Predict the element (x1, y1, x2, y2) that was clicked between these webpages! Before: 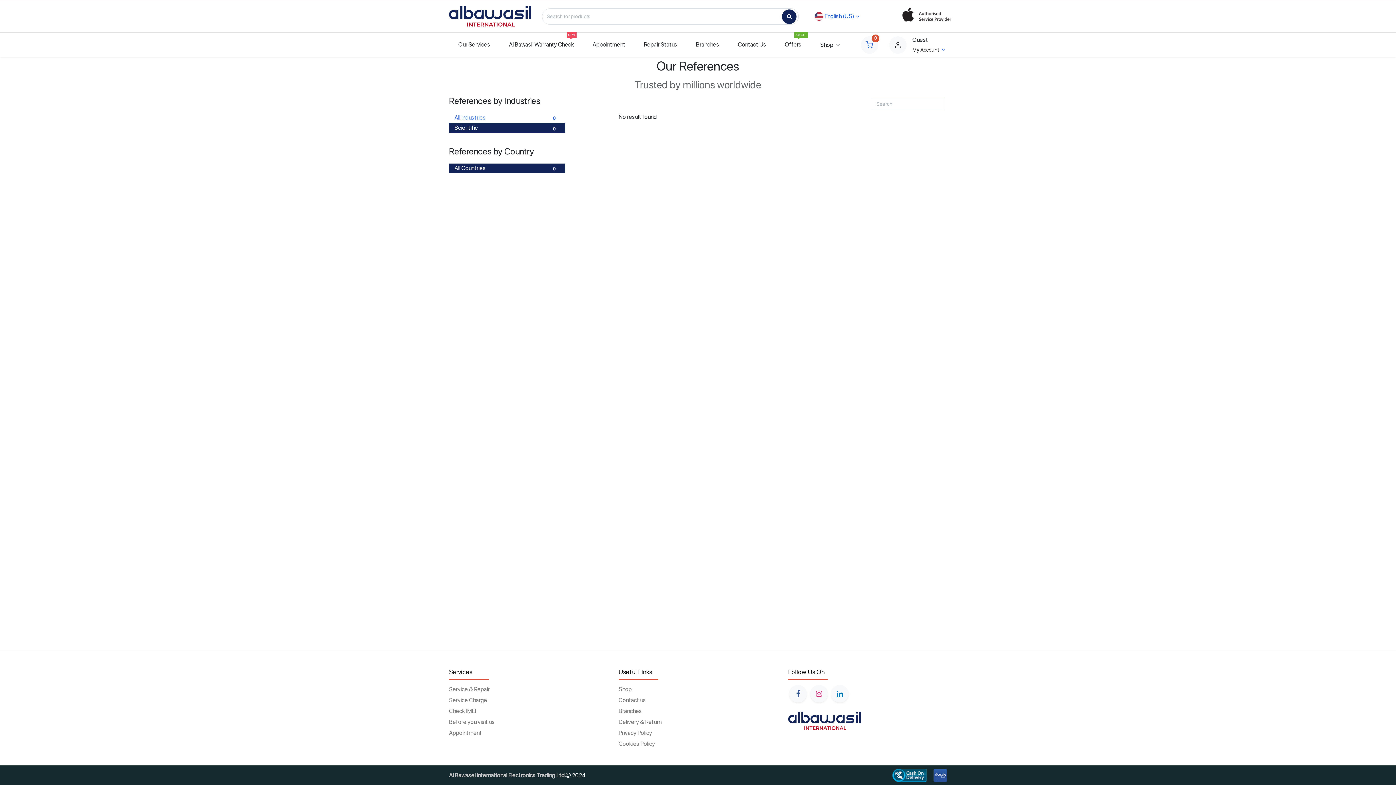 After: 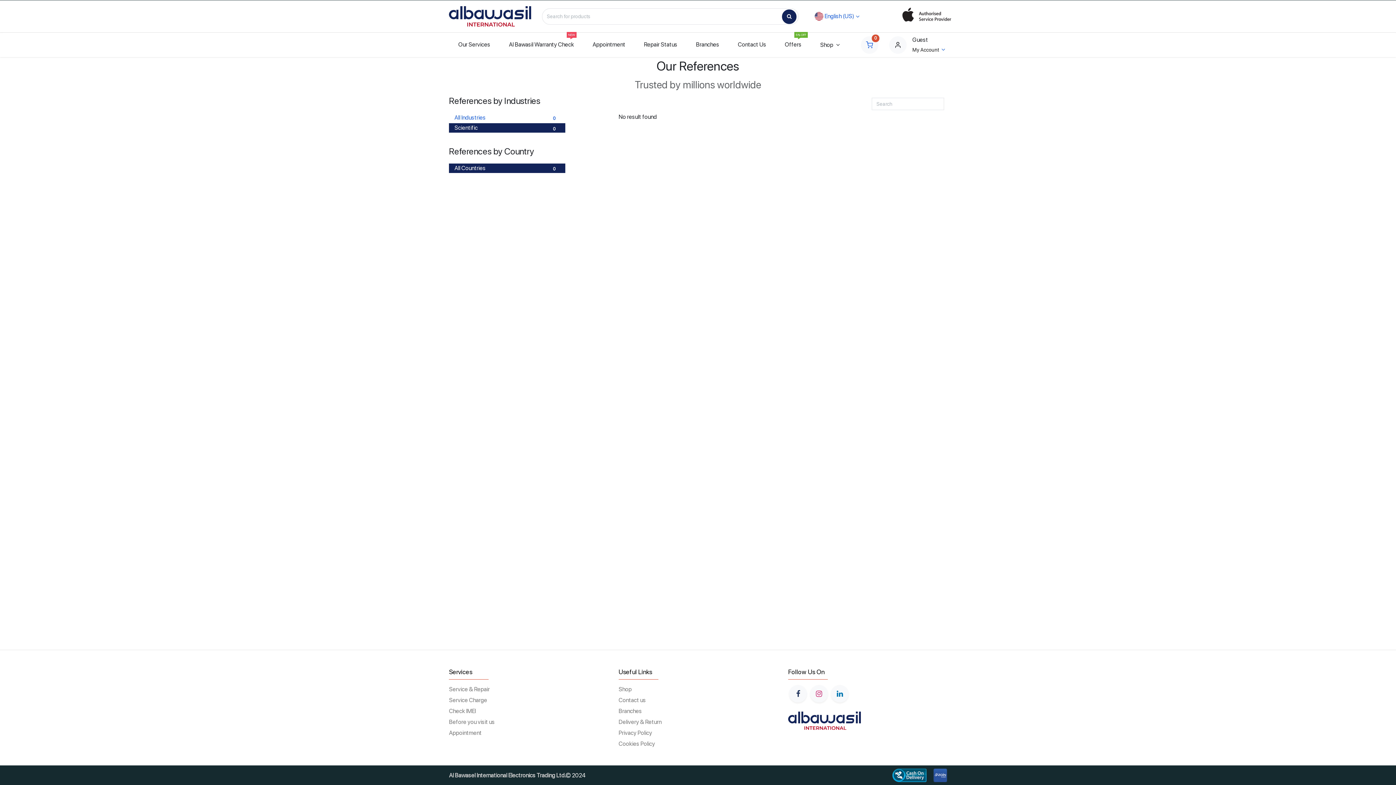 Action: bbox: (789, 685, 807, 702)